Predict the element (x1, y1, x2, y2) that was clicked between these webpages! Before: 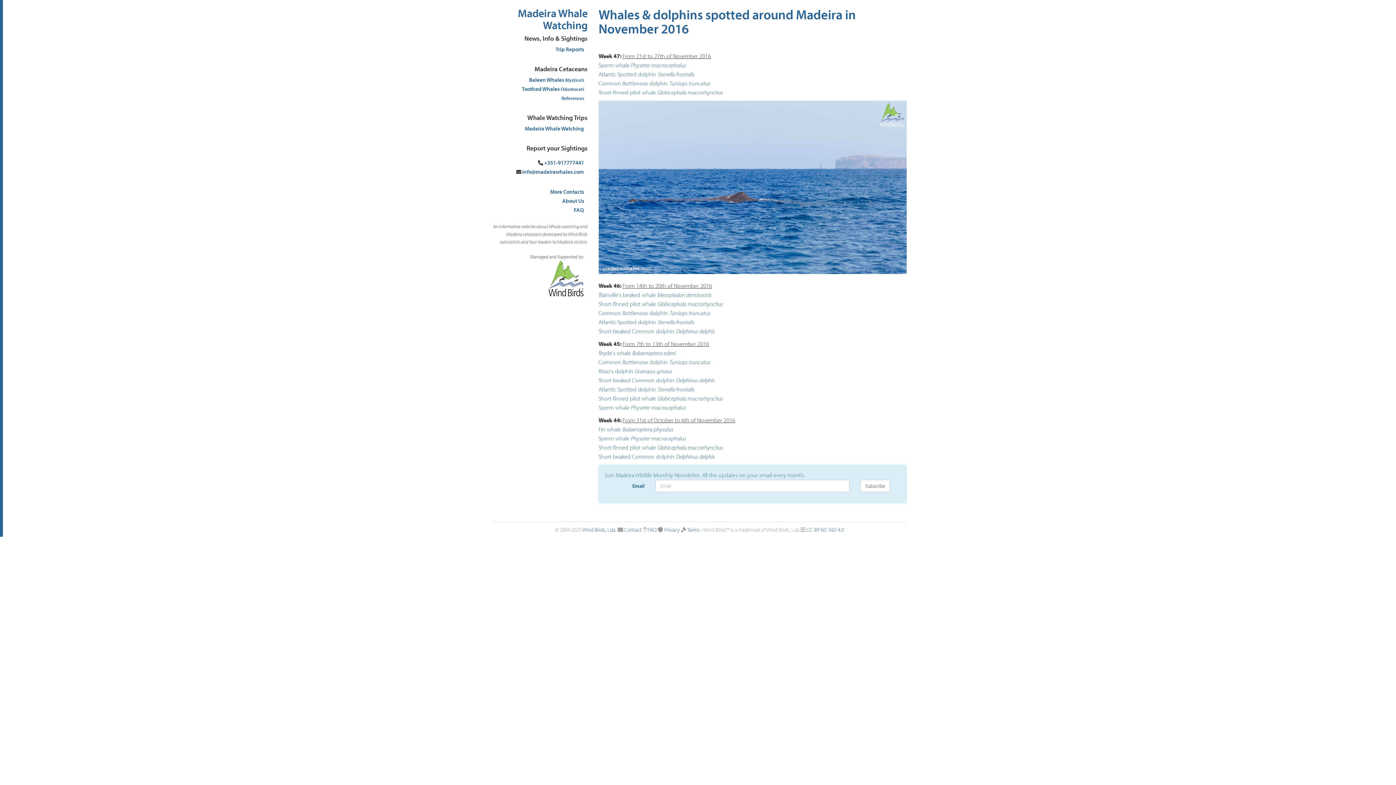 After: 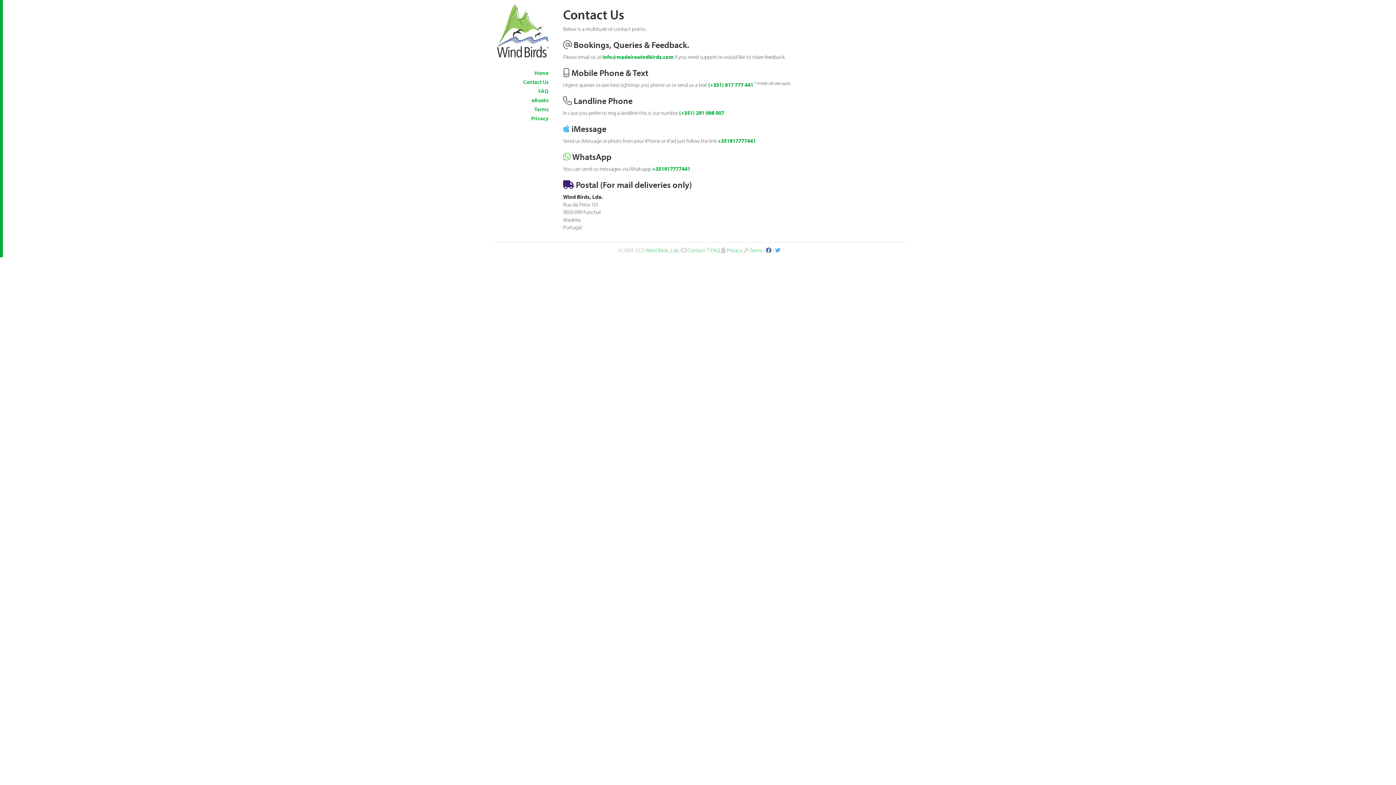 Action: label: Contact bbox: (624, 526, 642, 533)